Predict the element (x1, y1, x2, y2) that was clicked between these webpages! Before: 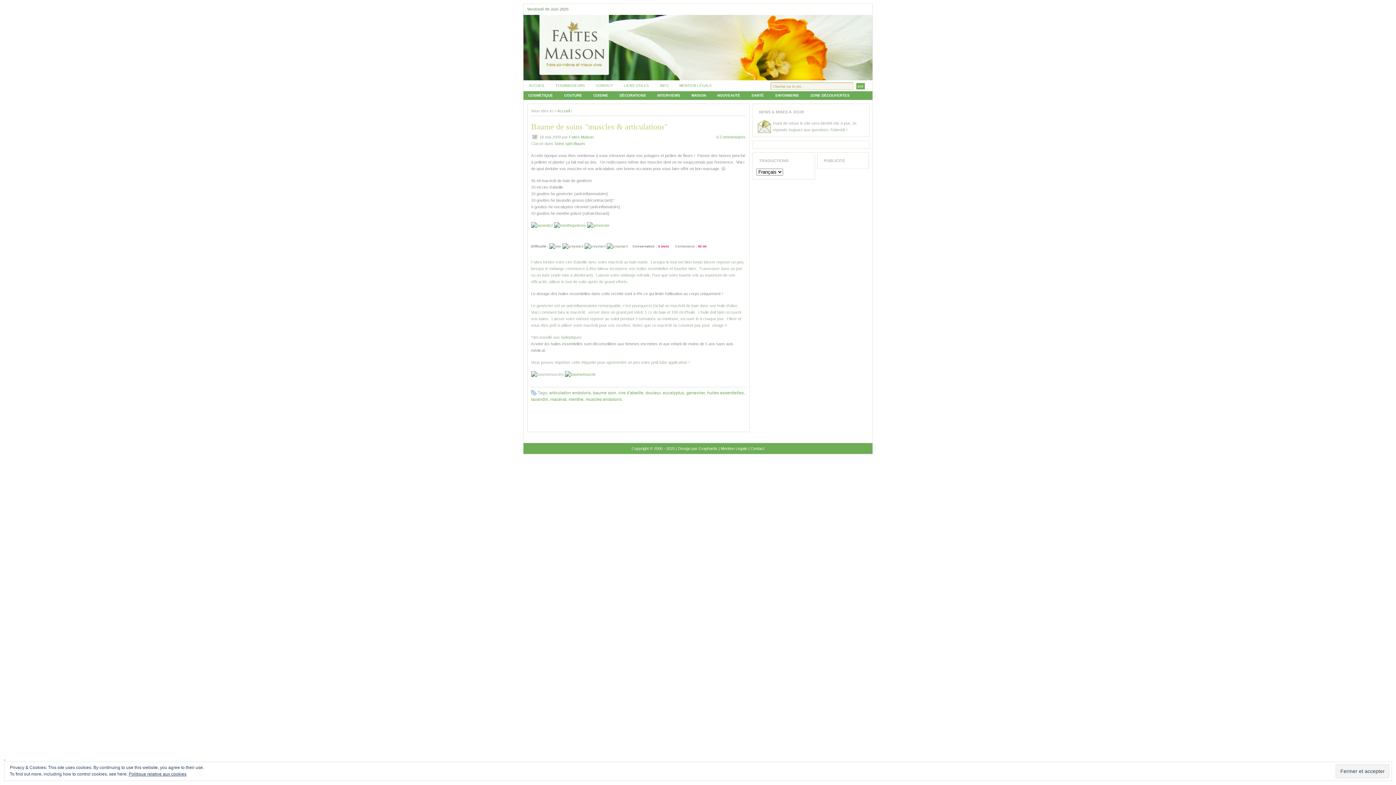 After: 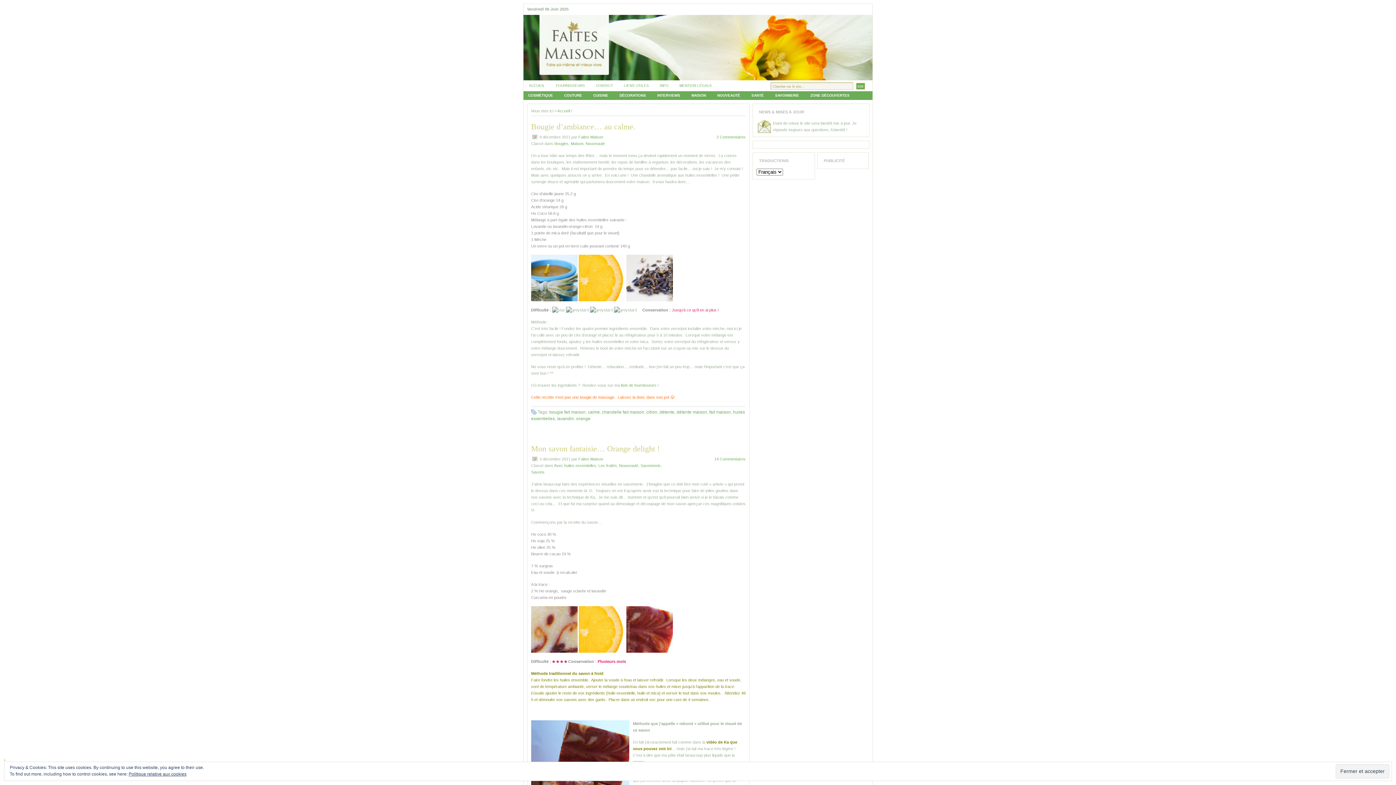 Action: label: lavandin bbox: (531, 397, 548, 402)